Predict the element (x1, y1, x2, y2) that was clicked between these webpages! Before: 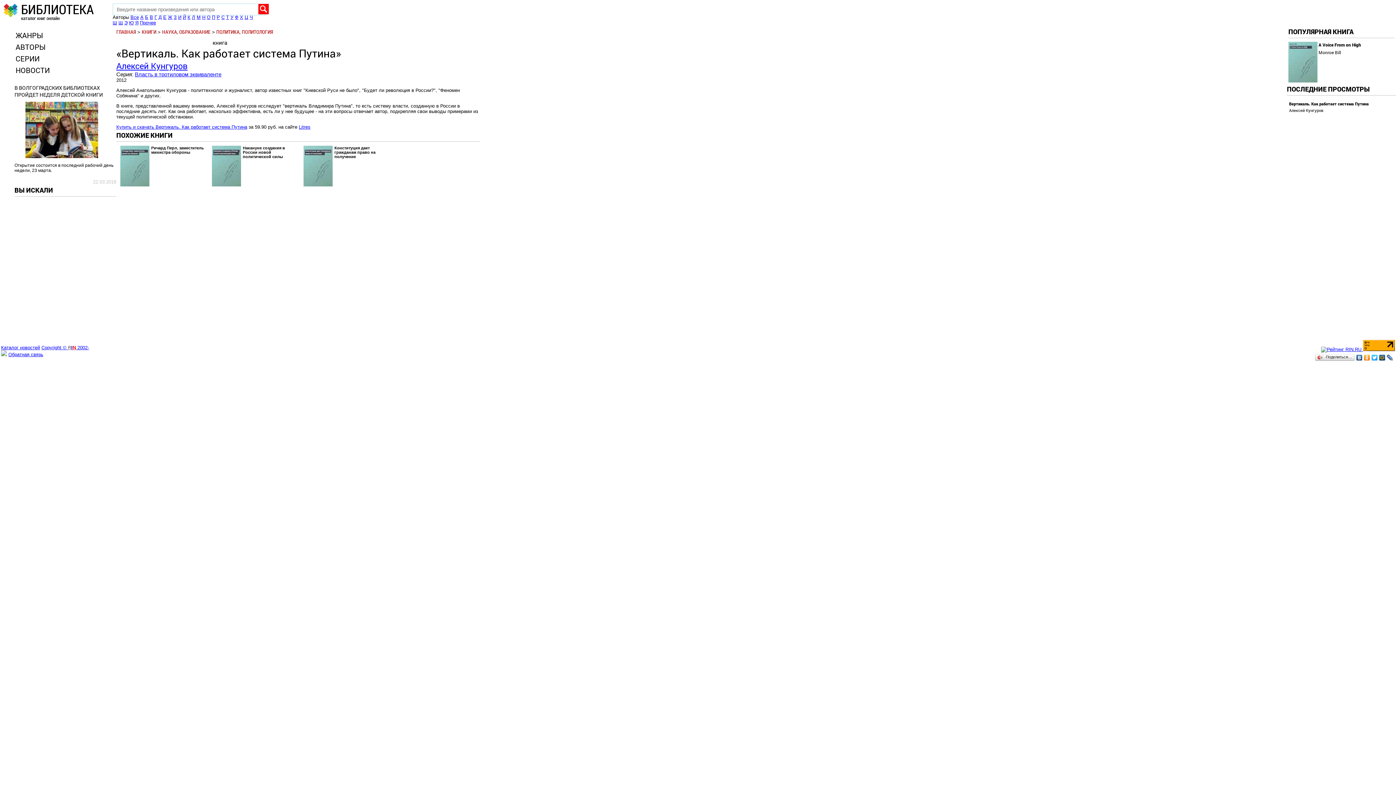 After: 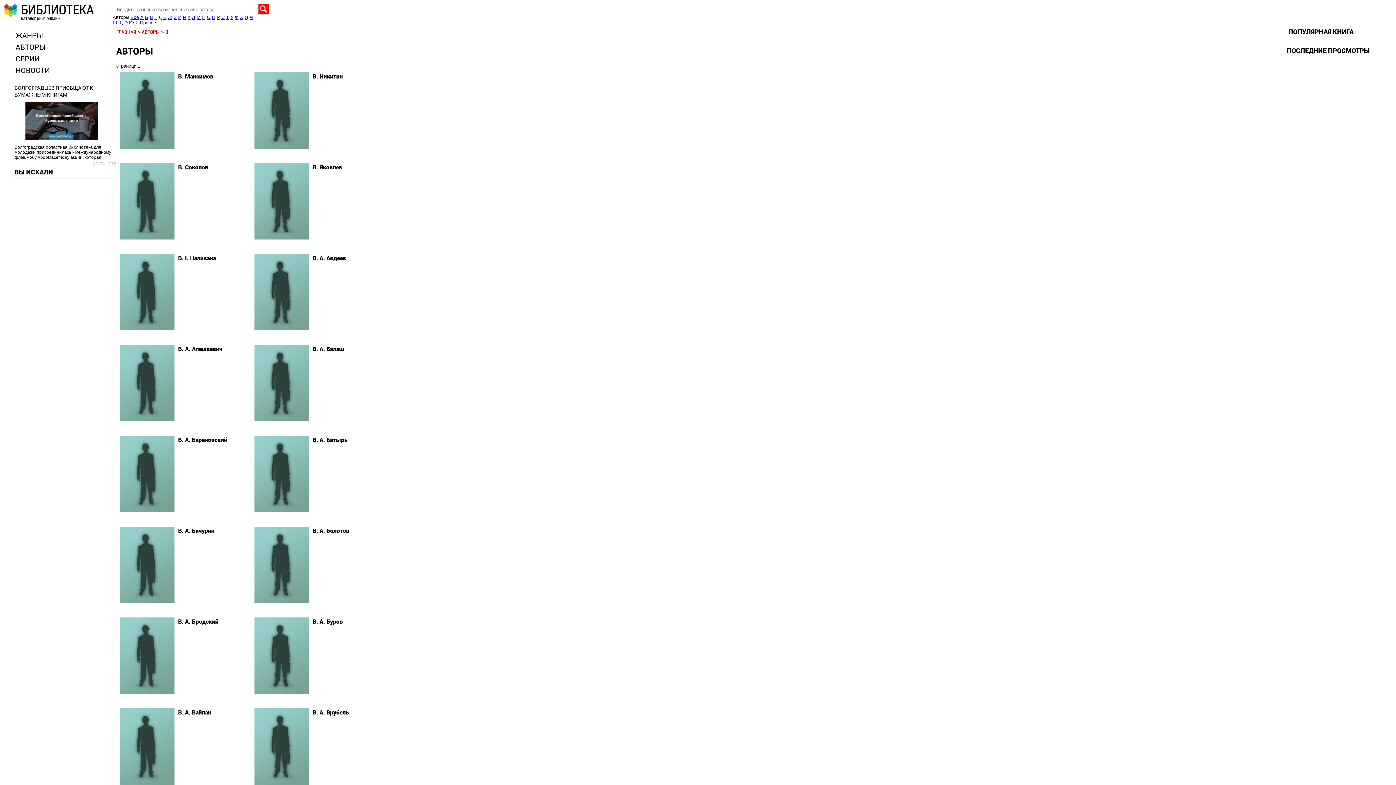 Action: label: В bbox: (149, 14, 153, 20)